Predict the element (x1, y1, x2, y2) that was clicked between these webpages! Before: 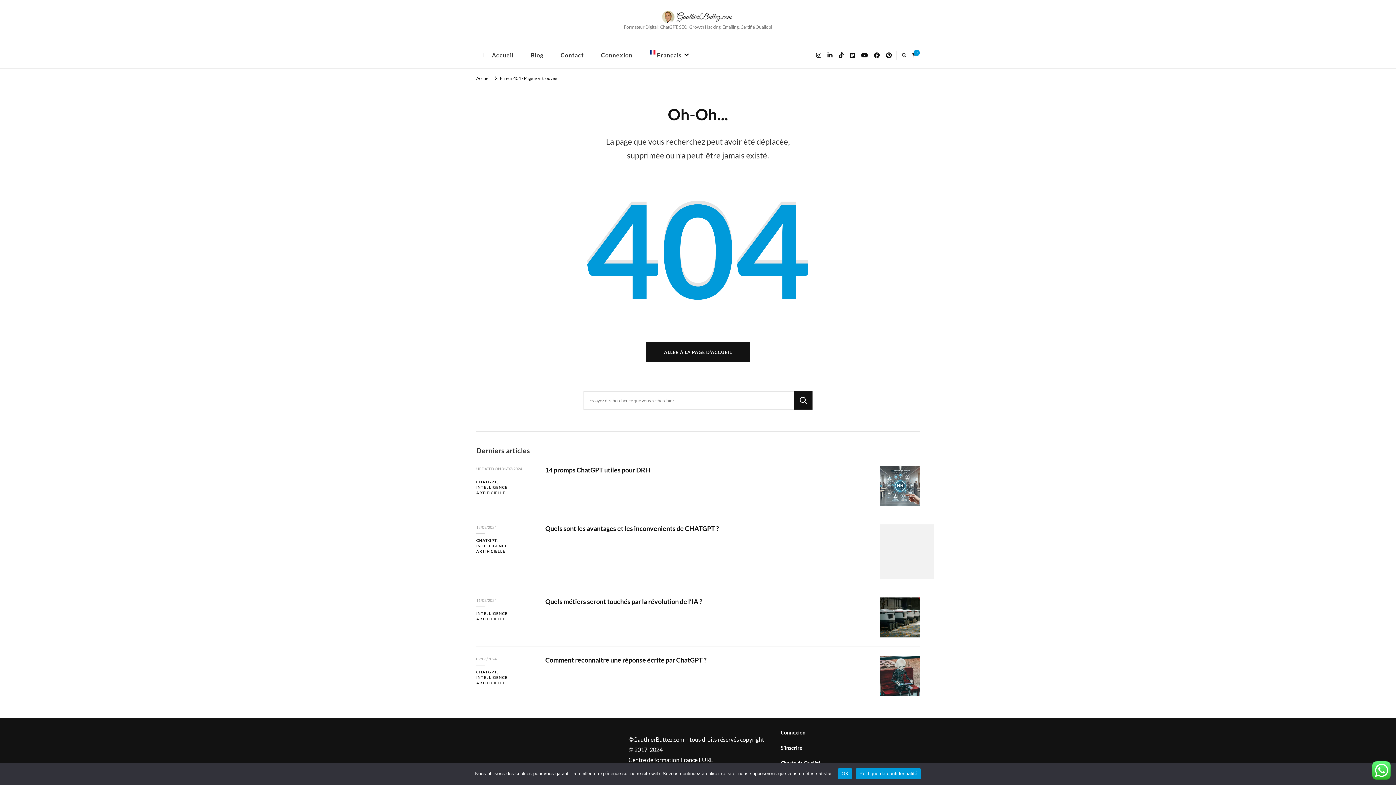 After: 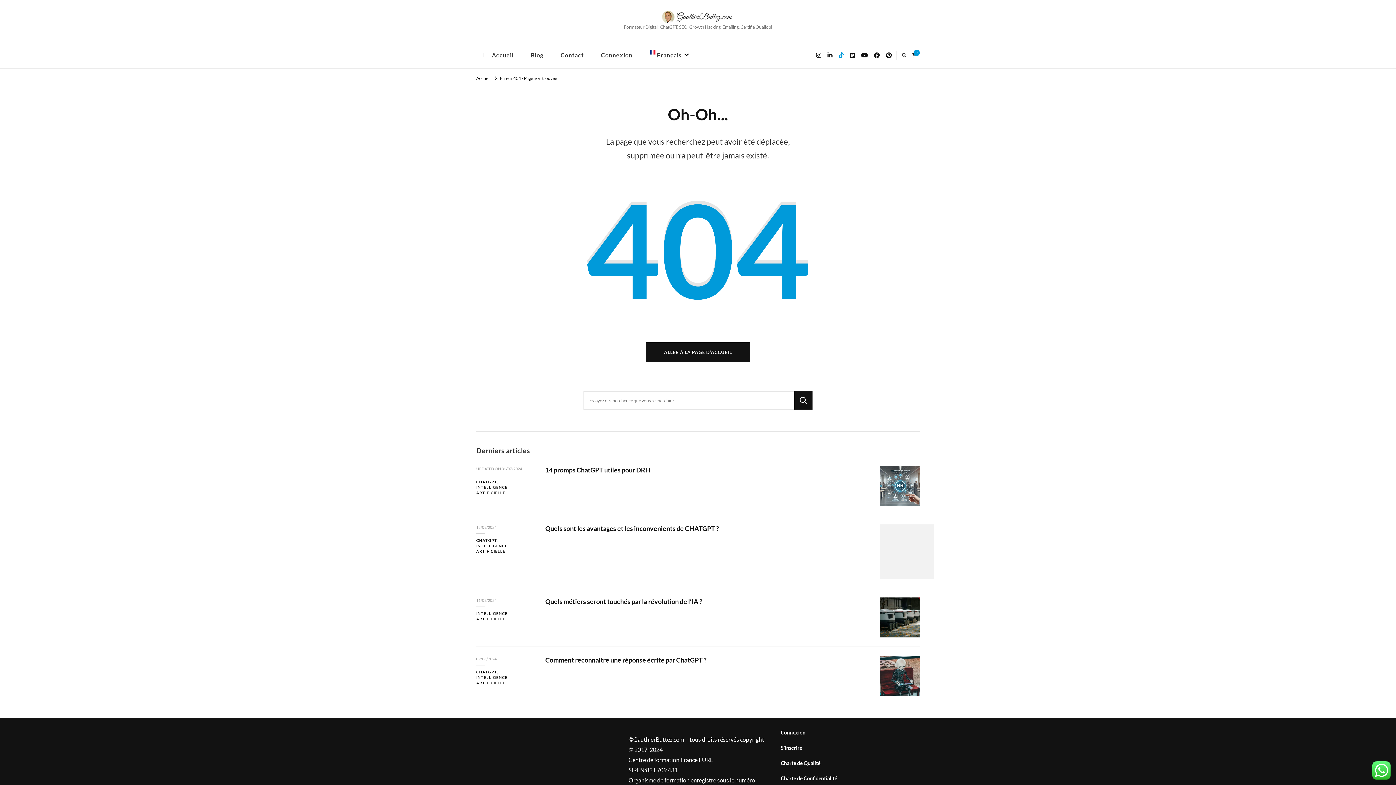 Action: bbox: (836, 48, 846, 61)